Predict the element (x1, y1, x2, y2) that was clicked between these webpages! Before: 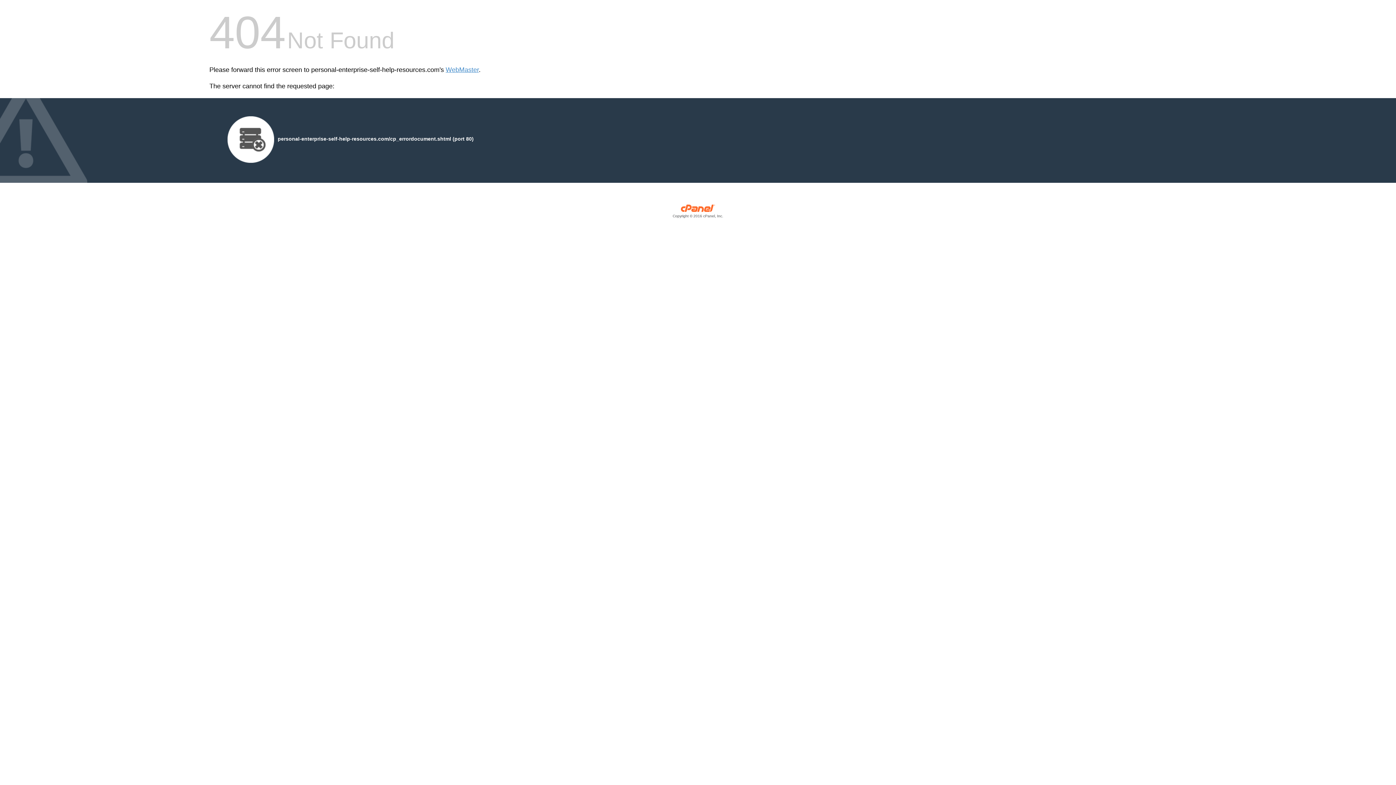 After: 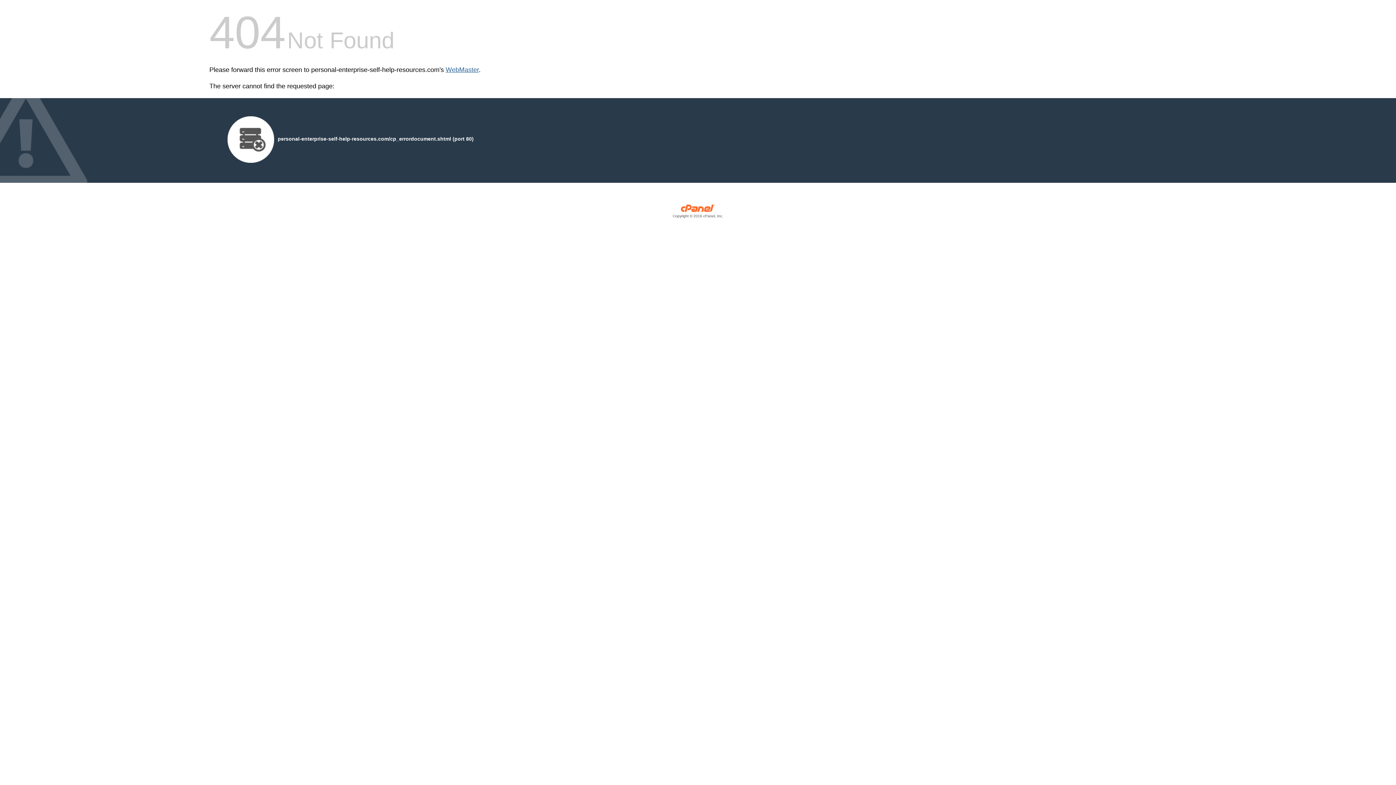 Action: label: WebMaster bbox: (445, 66, 478, 73)